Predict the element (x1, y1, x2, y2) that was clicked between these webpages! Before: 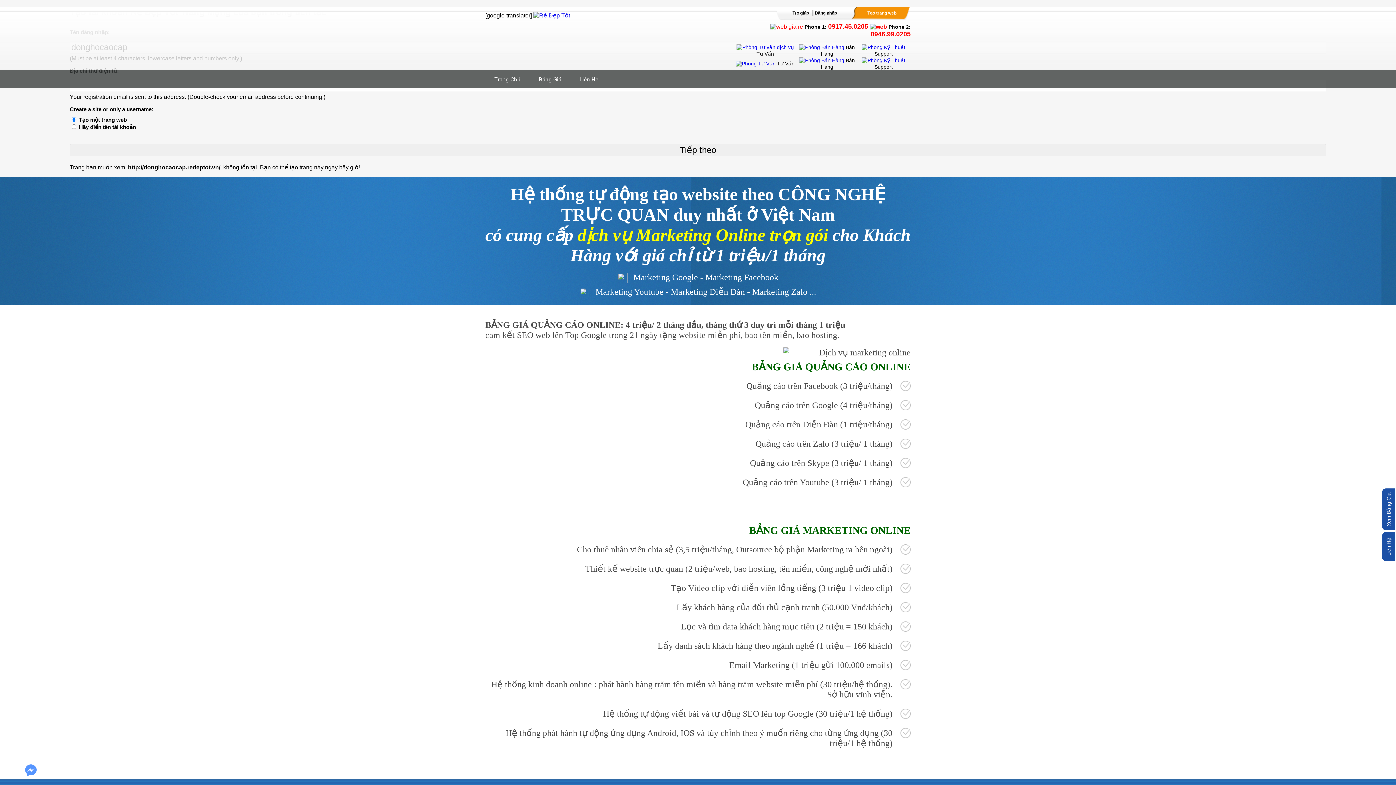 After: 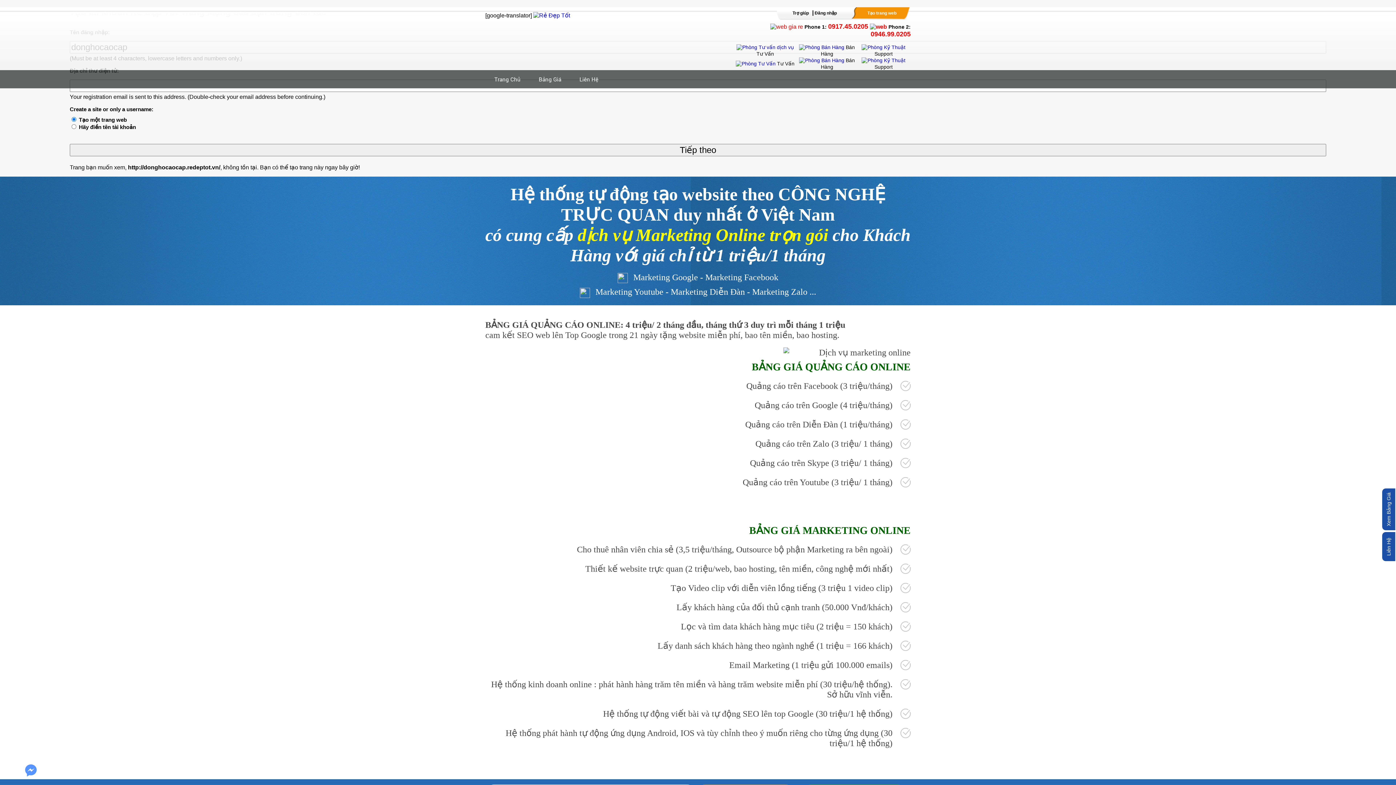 Action: bbox: (861, 57, 905, 63)